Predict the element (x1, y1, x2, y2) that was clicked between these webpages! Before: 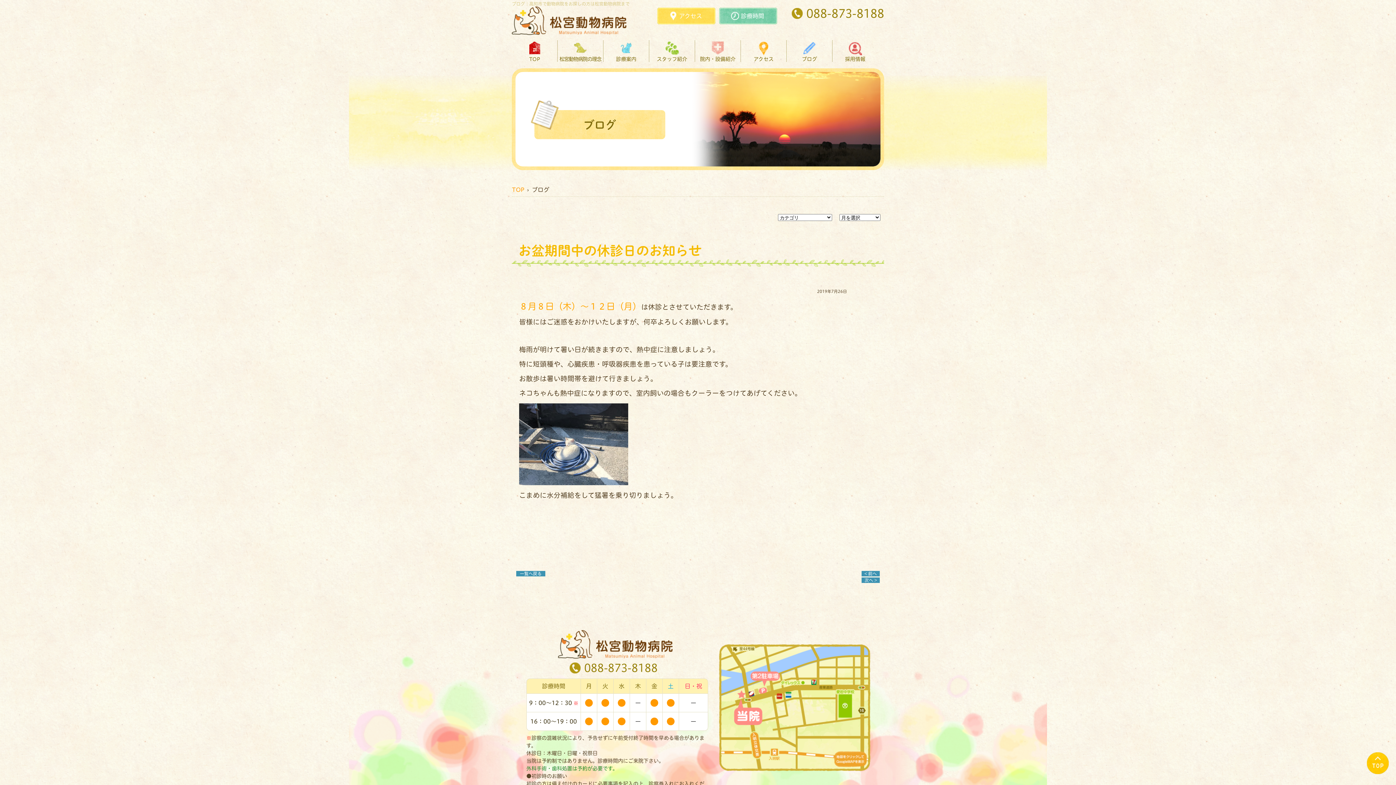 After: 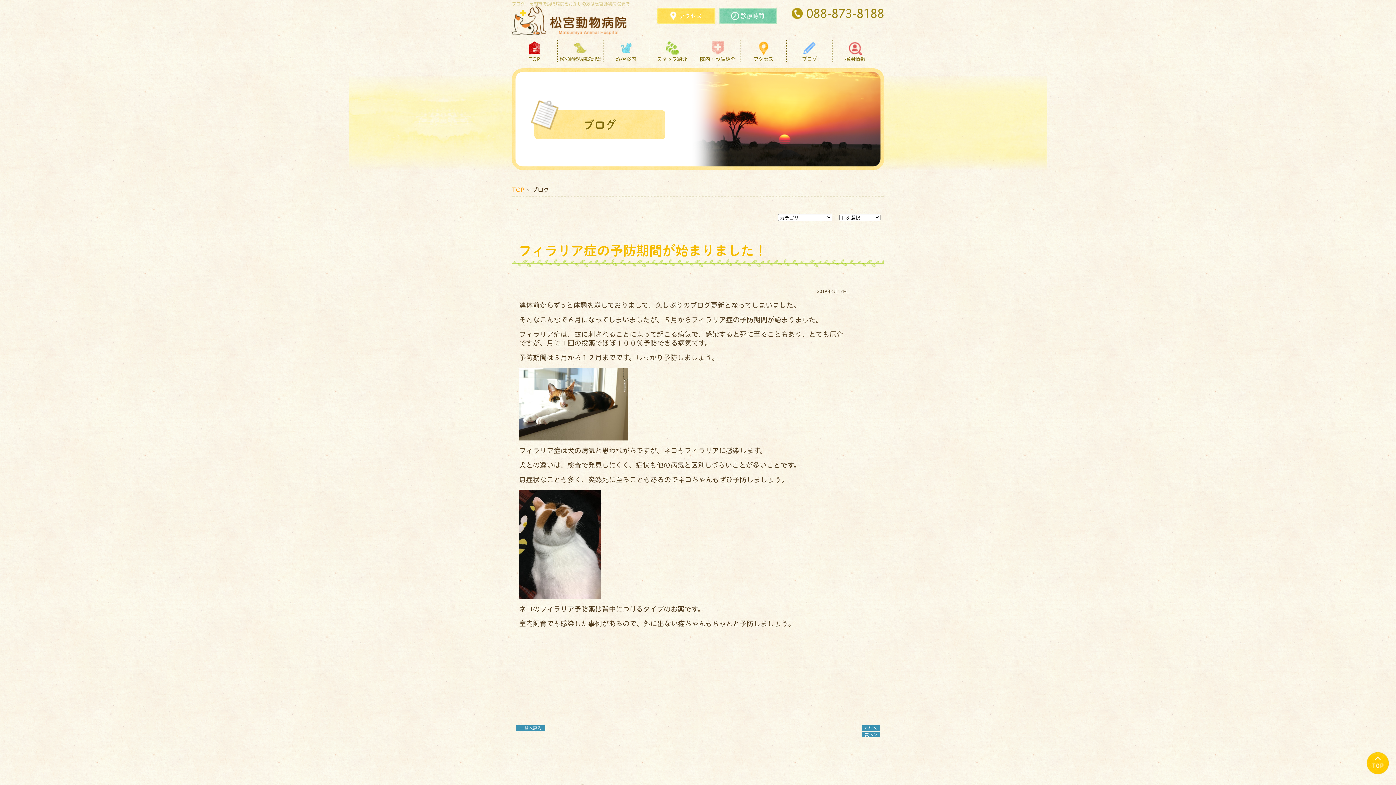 Action: label: < 前へ bbox: (861, 571, 880, 576)